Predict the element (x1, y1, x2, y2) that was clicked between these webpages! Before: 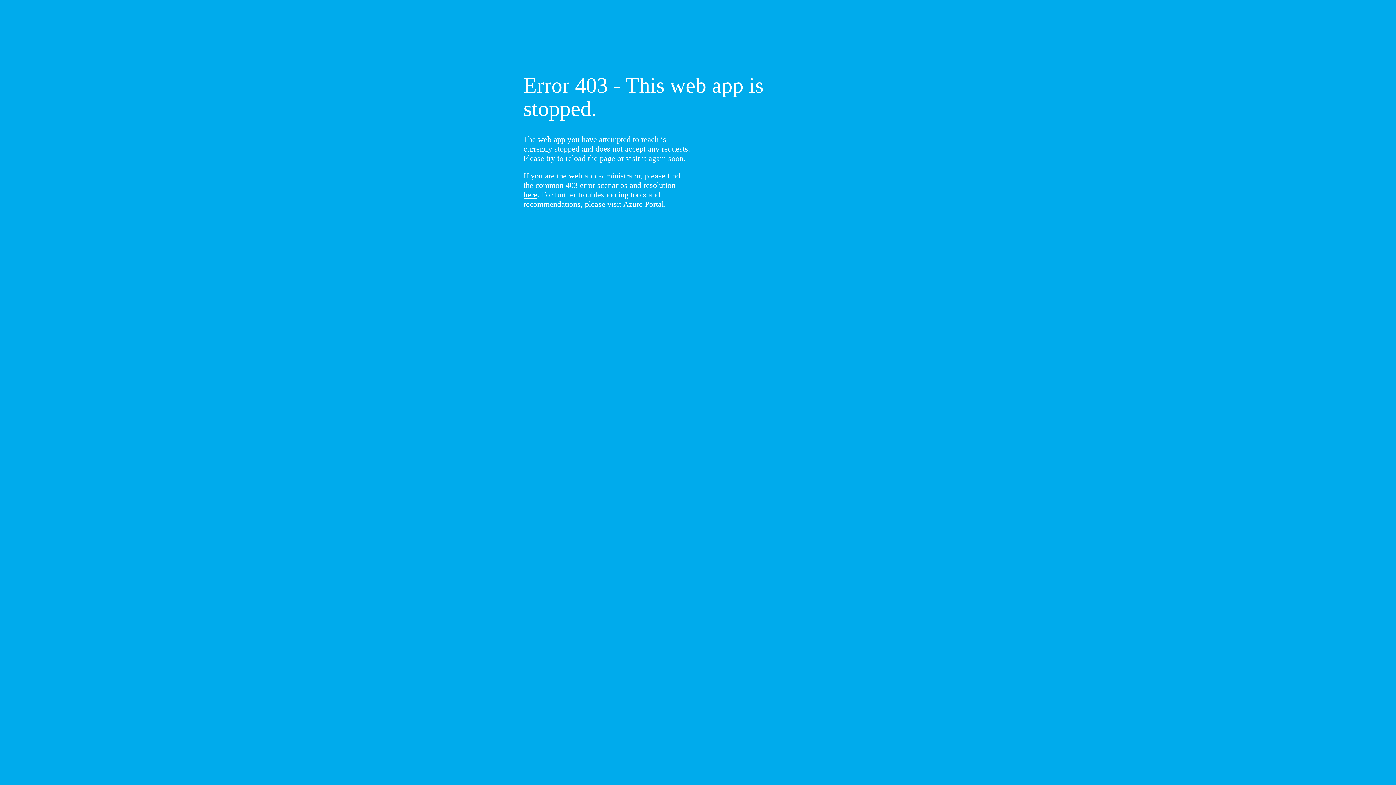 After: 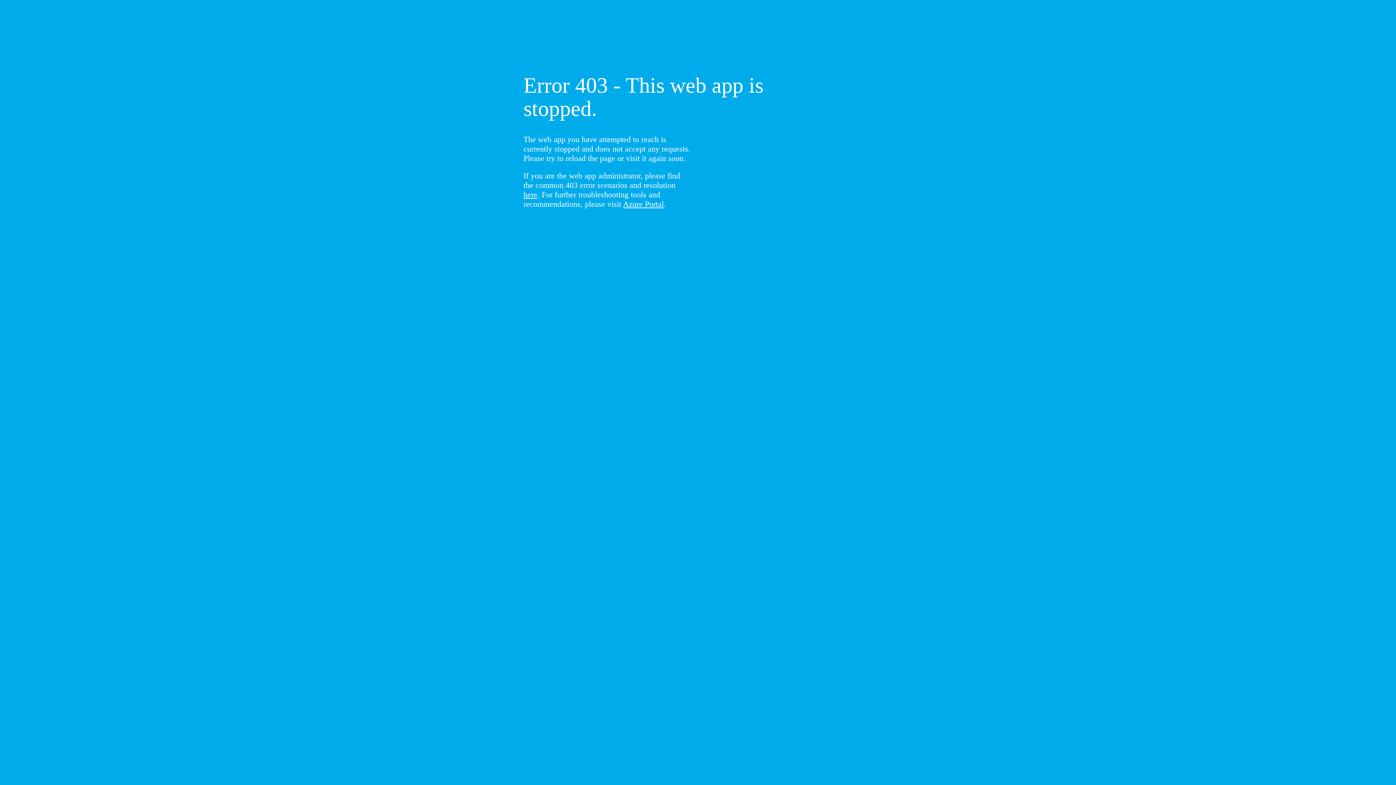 Action: bbox: (523, 190, 537, 199) label: here